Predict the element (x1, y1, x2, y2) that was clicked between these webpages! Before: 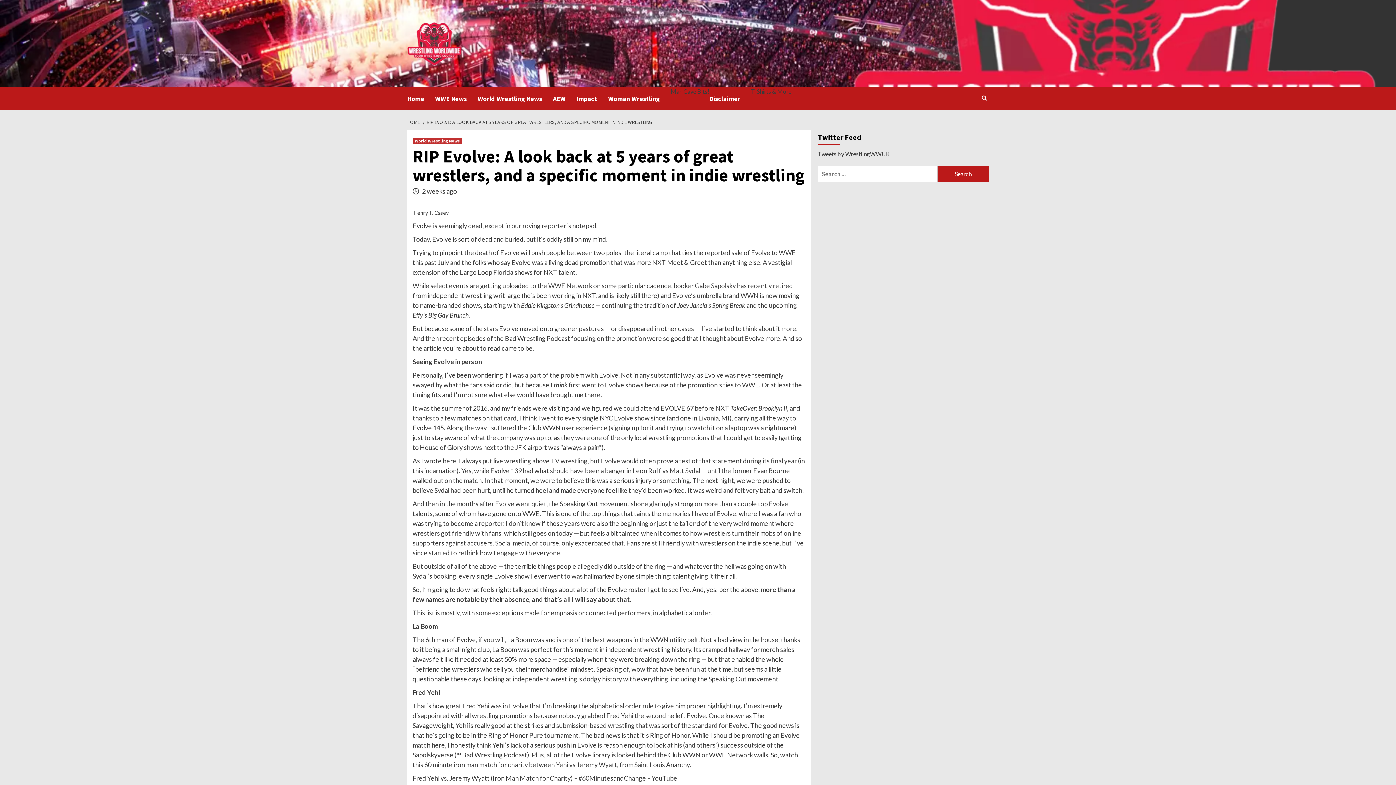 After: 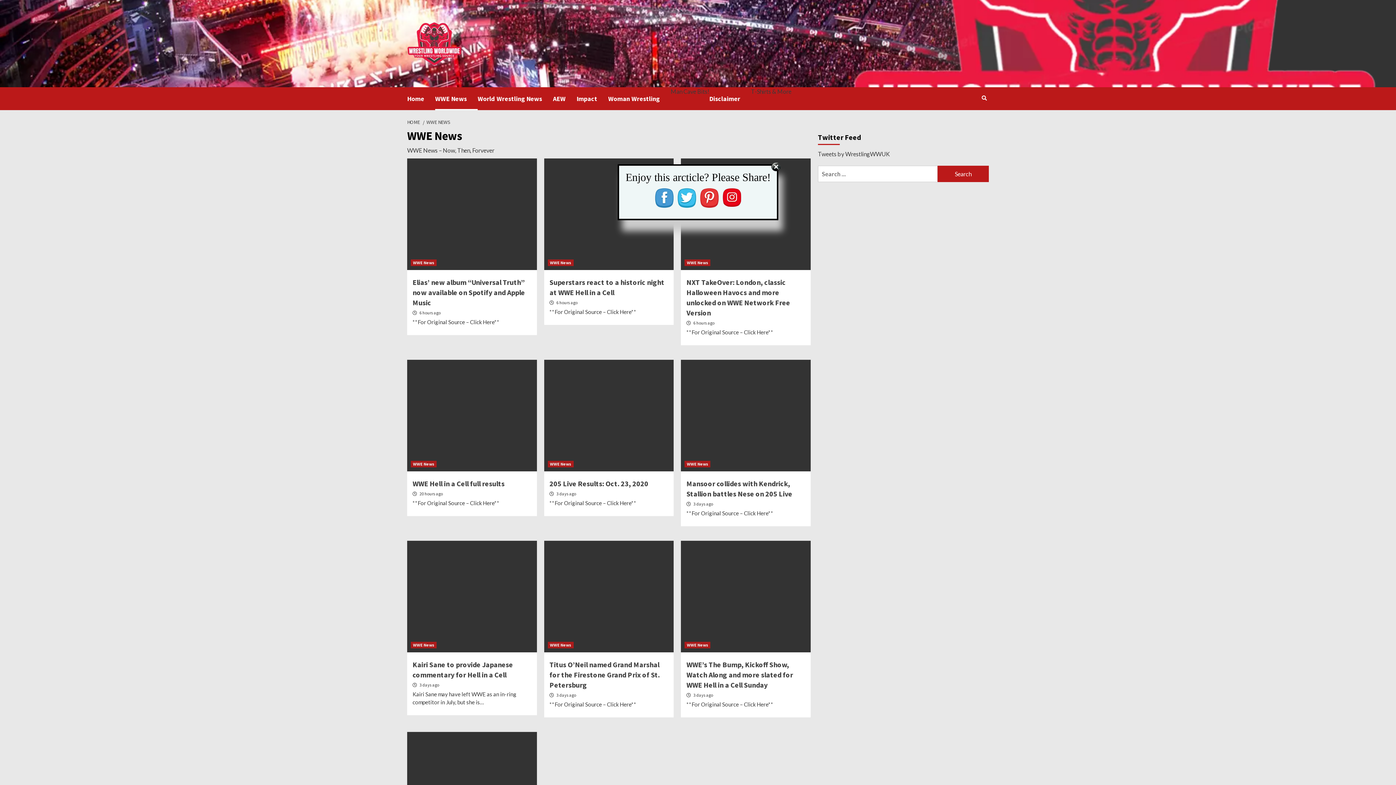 Action: label: WWE News bbox: (435, 87, 477, 110)